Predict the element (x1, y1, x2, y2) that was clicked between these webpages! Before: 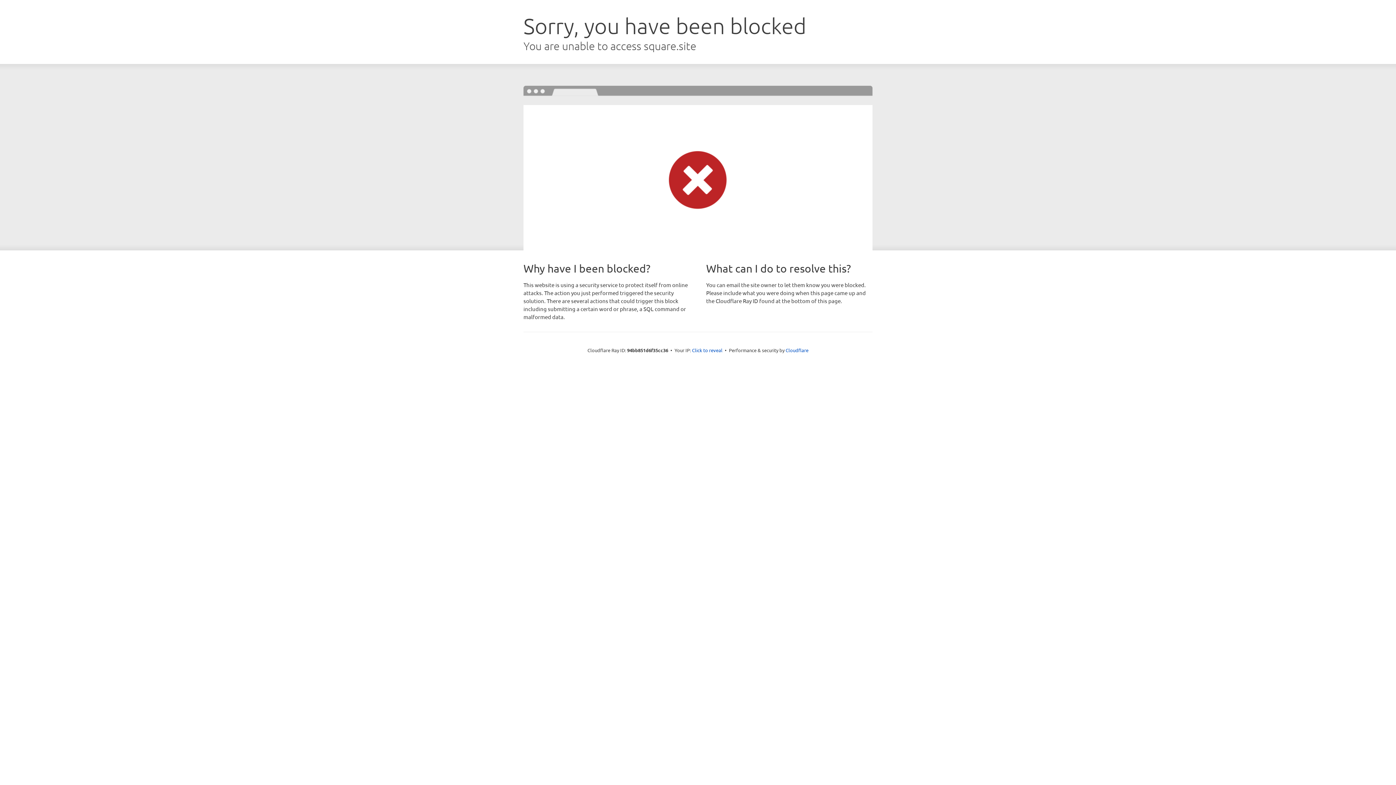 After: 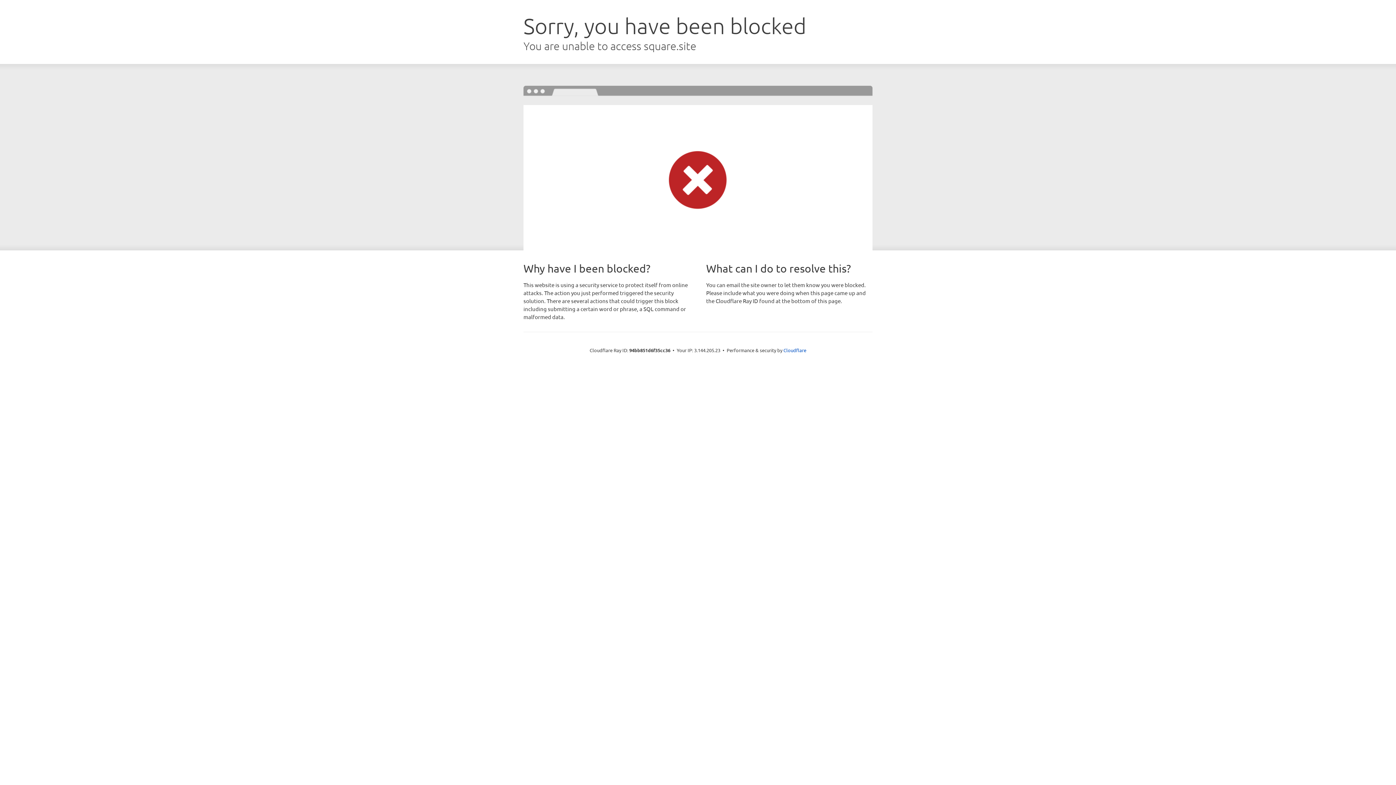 Action: bbox: (692, 346, 722, 353) label: Click to reveal